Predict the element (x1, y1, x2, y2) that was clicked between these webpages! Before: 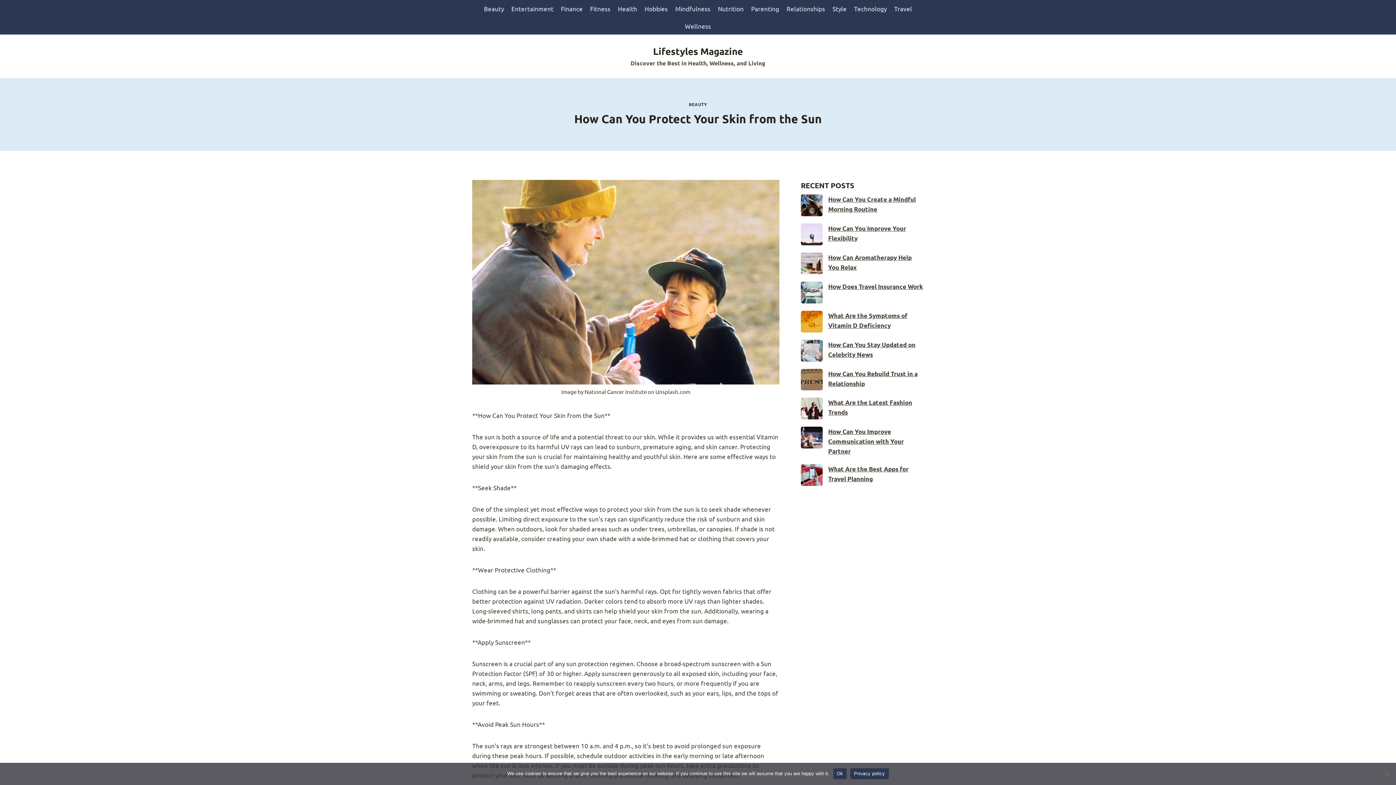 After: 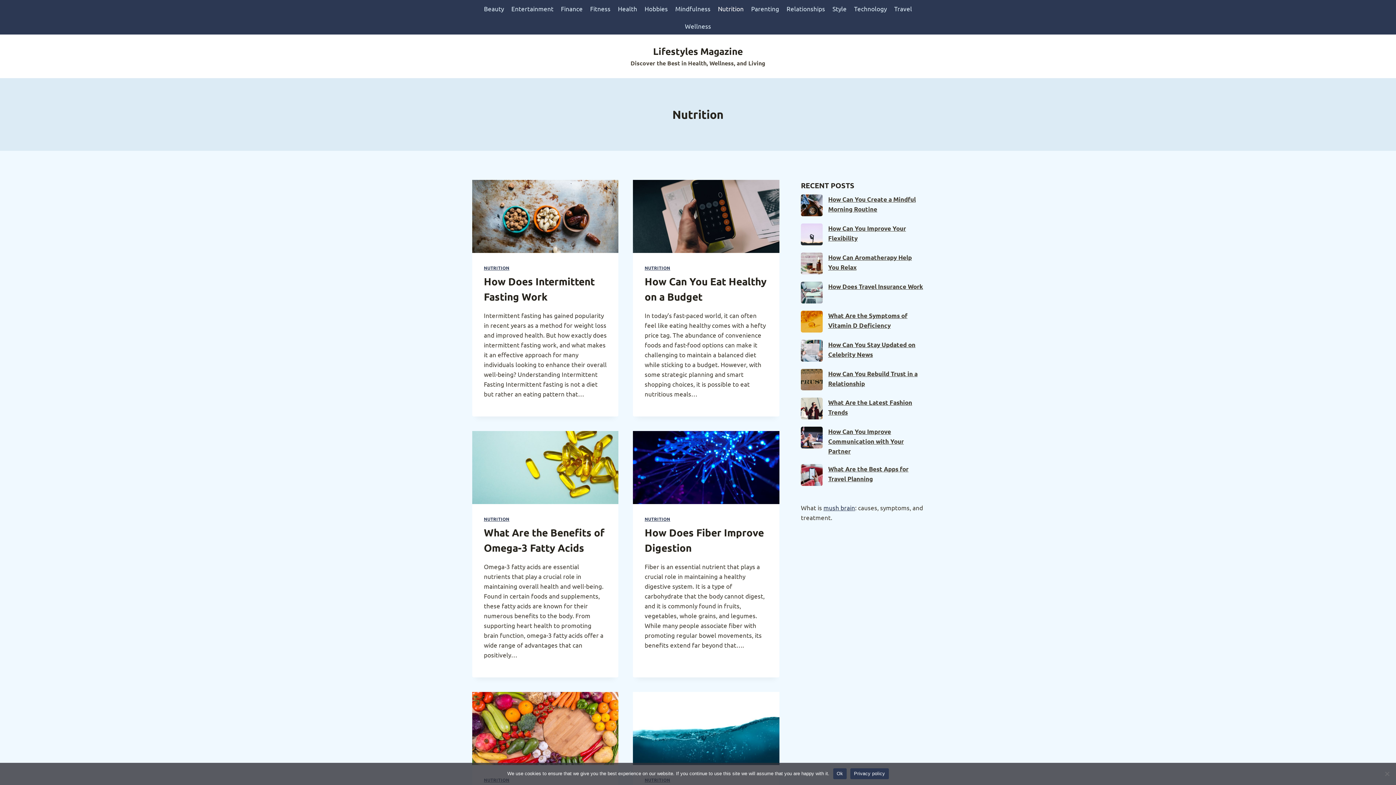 Action: label: Nutrition bbox: (714, 0, 747, 17)